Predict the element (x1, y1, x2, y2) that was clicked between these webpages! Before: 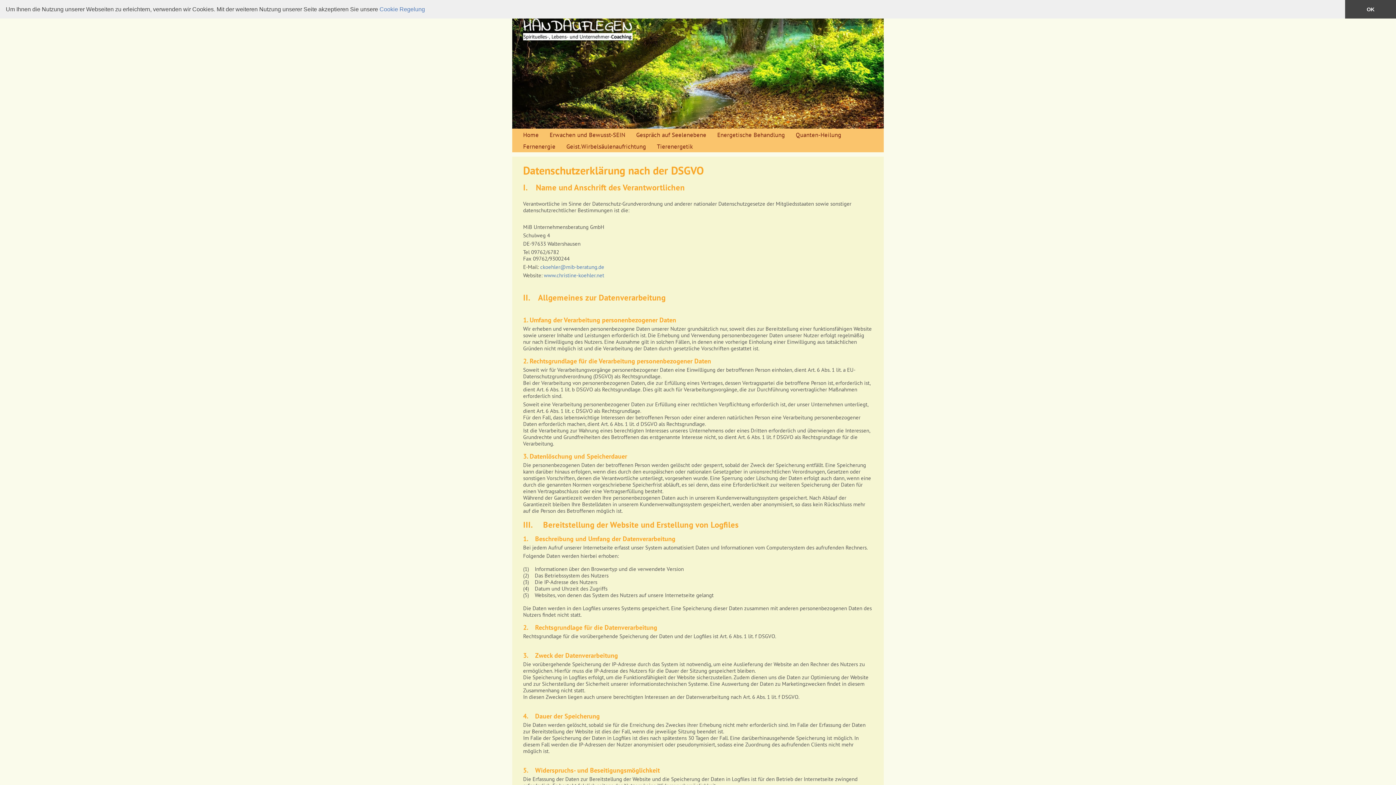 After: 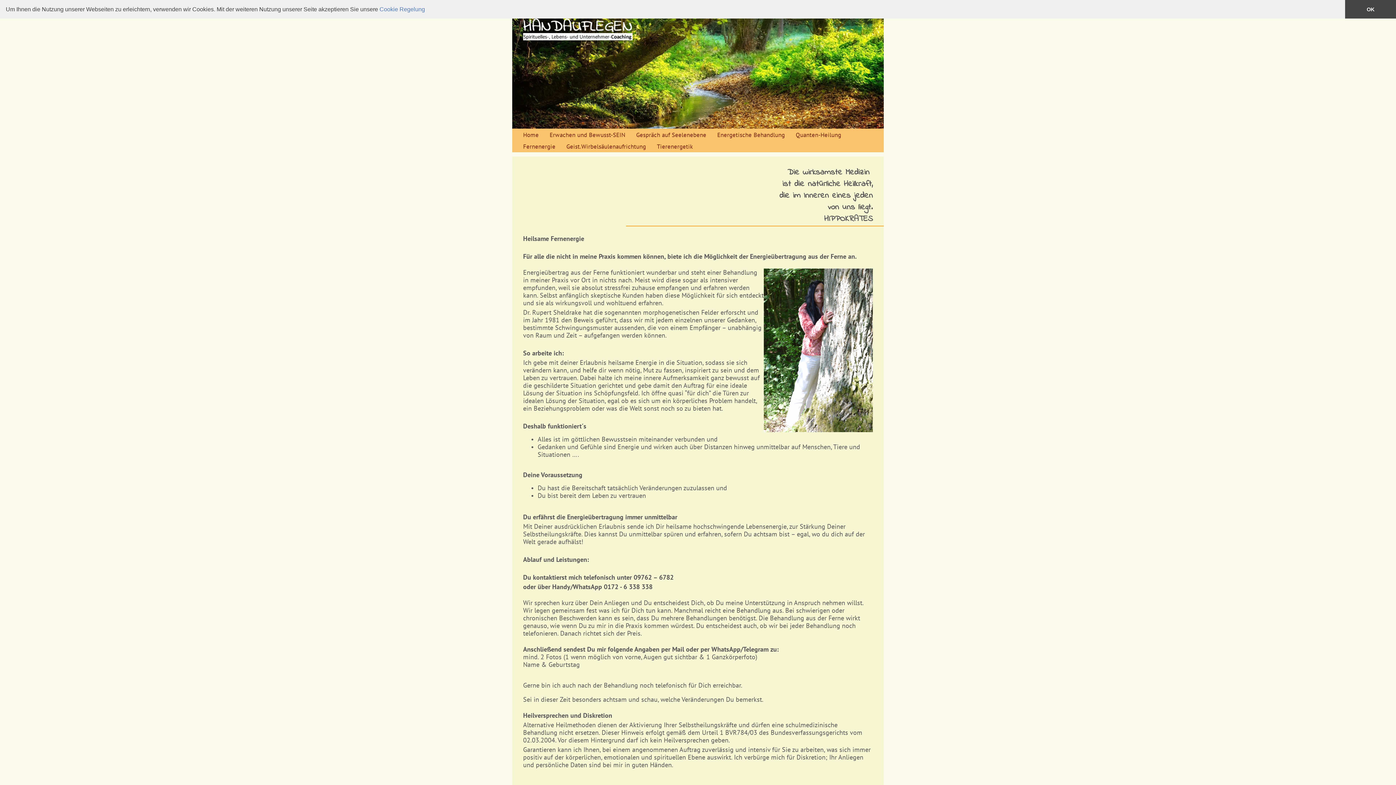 Action: label: Fernenergie bbox: (517, 140, 561, 152)